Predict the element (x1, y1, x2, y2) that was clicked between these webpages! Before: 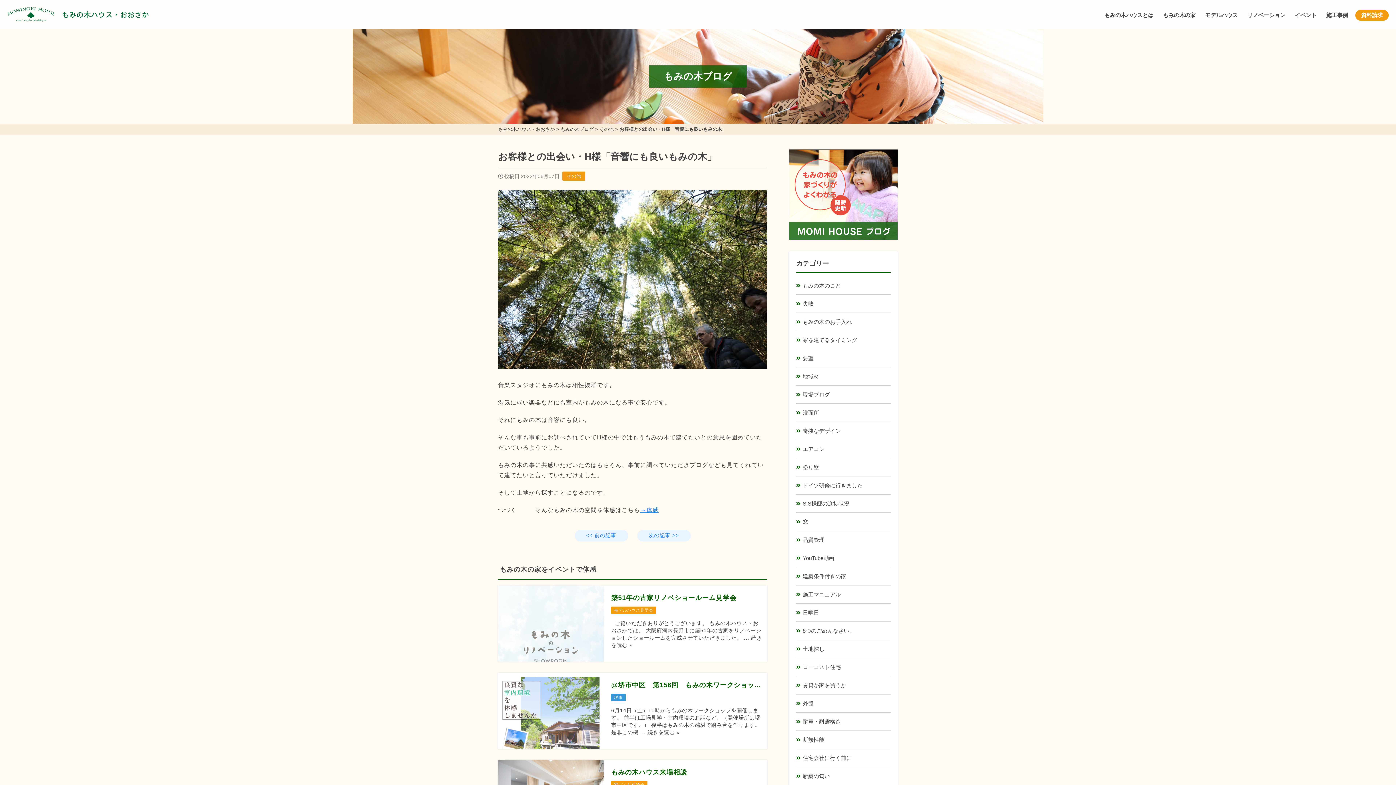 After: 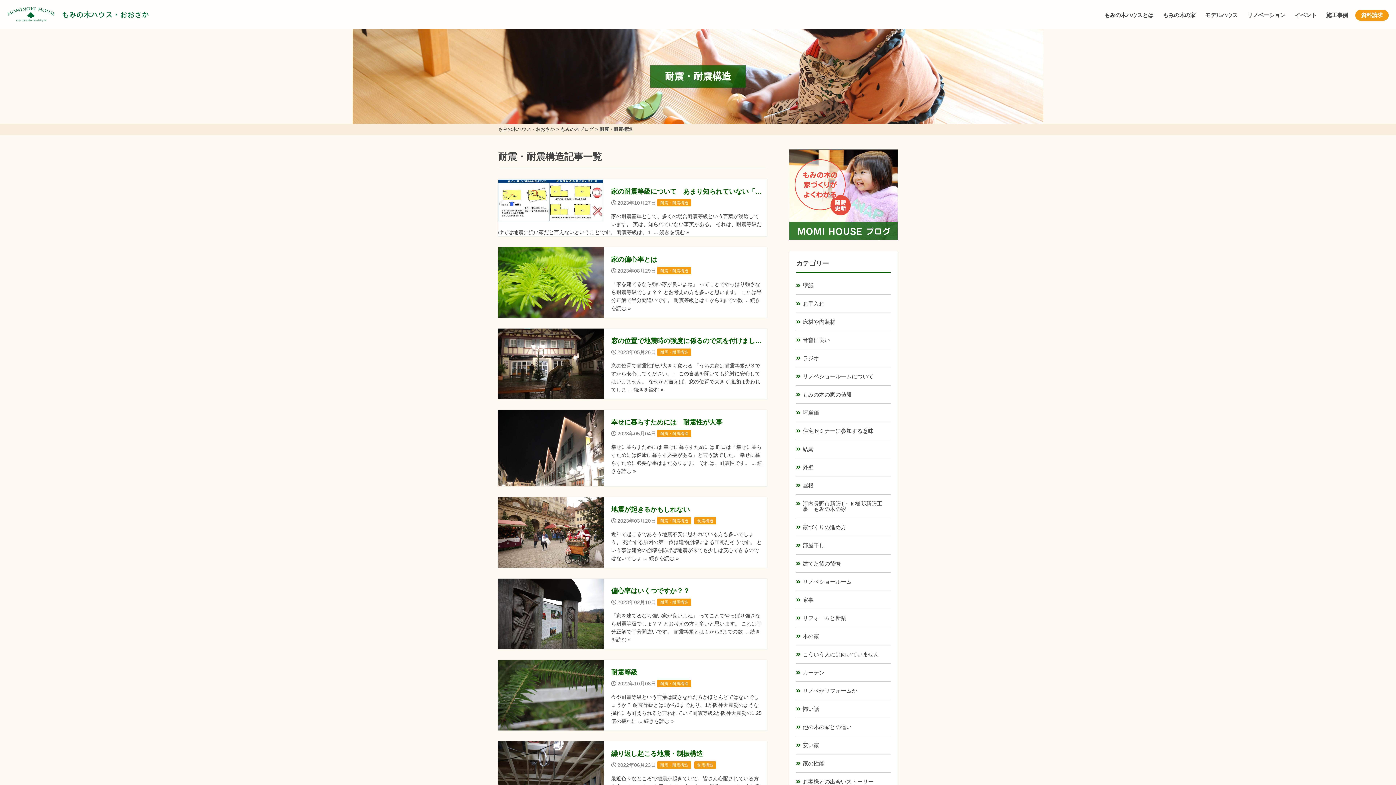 Action: label: 耐震・耐震構造 bbox: (796, 713, 890, 730)